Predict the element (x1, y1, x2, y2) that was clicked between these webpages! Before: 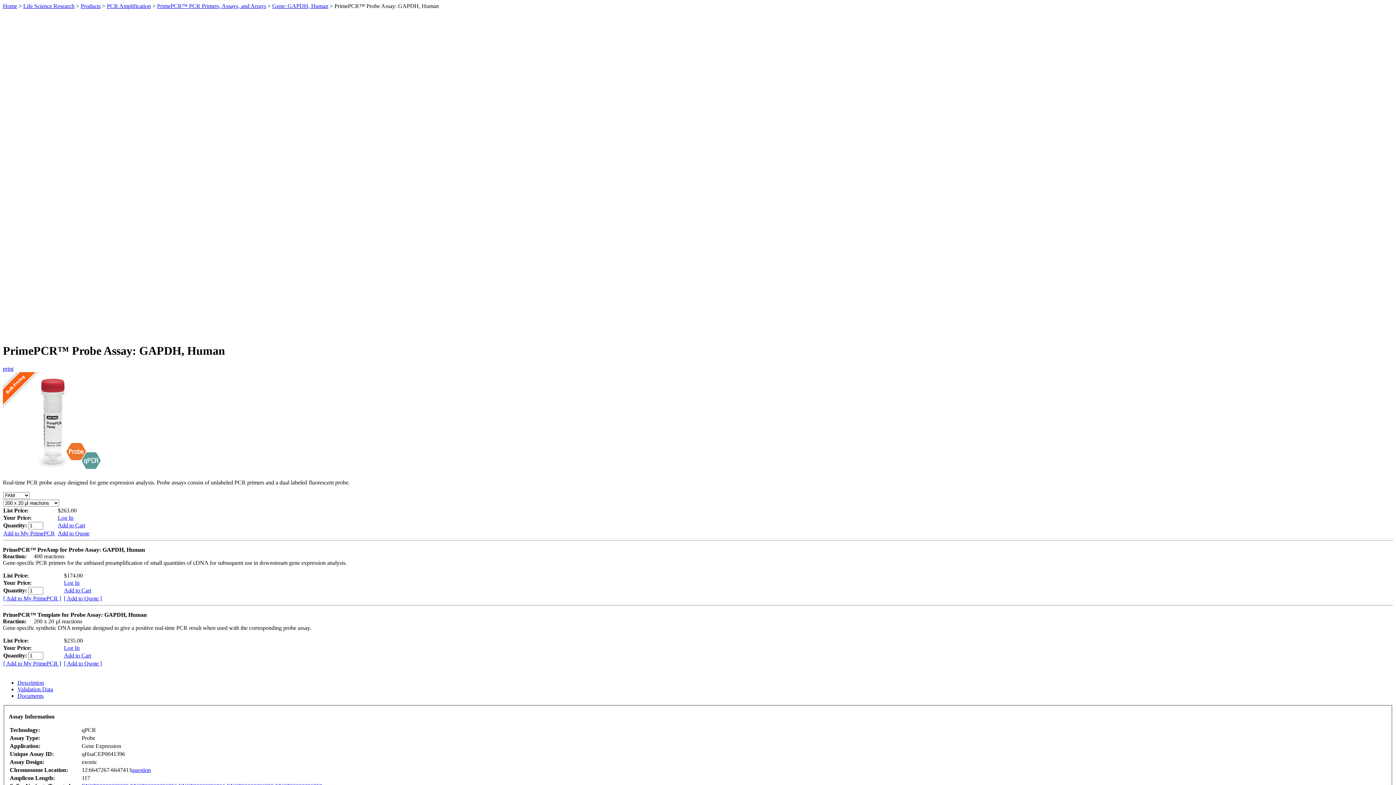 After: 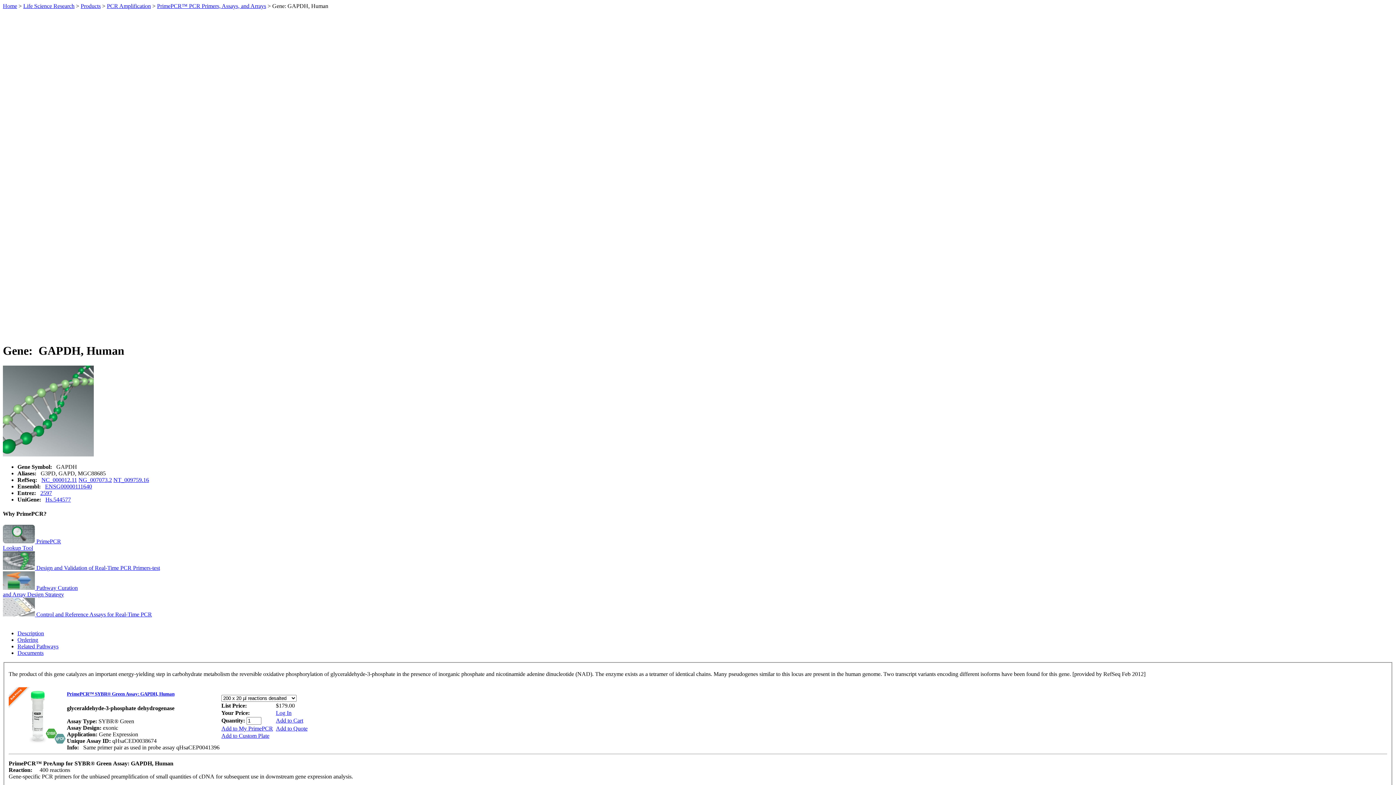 Action: label: Gene: GAPDH, Human bbox: (272, 2, 328, 9)